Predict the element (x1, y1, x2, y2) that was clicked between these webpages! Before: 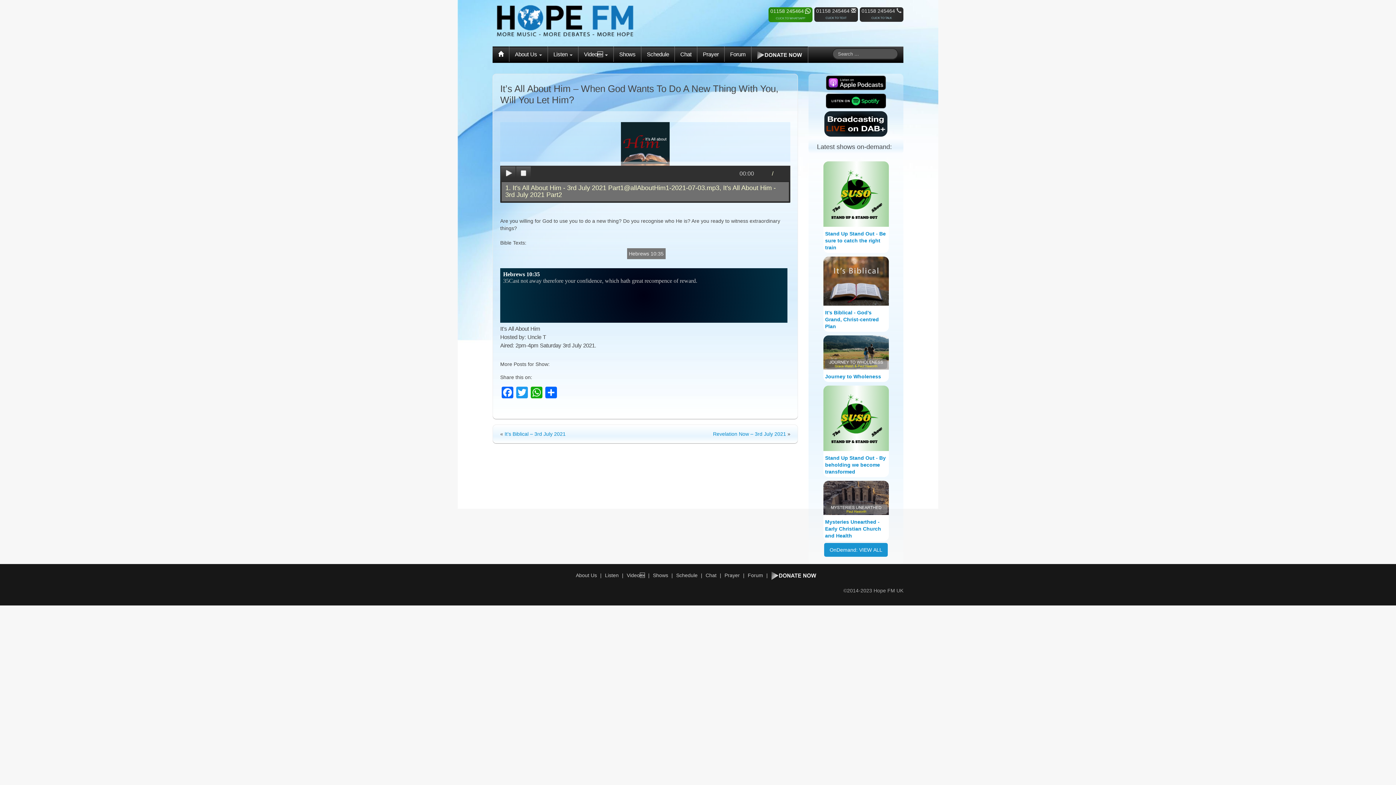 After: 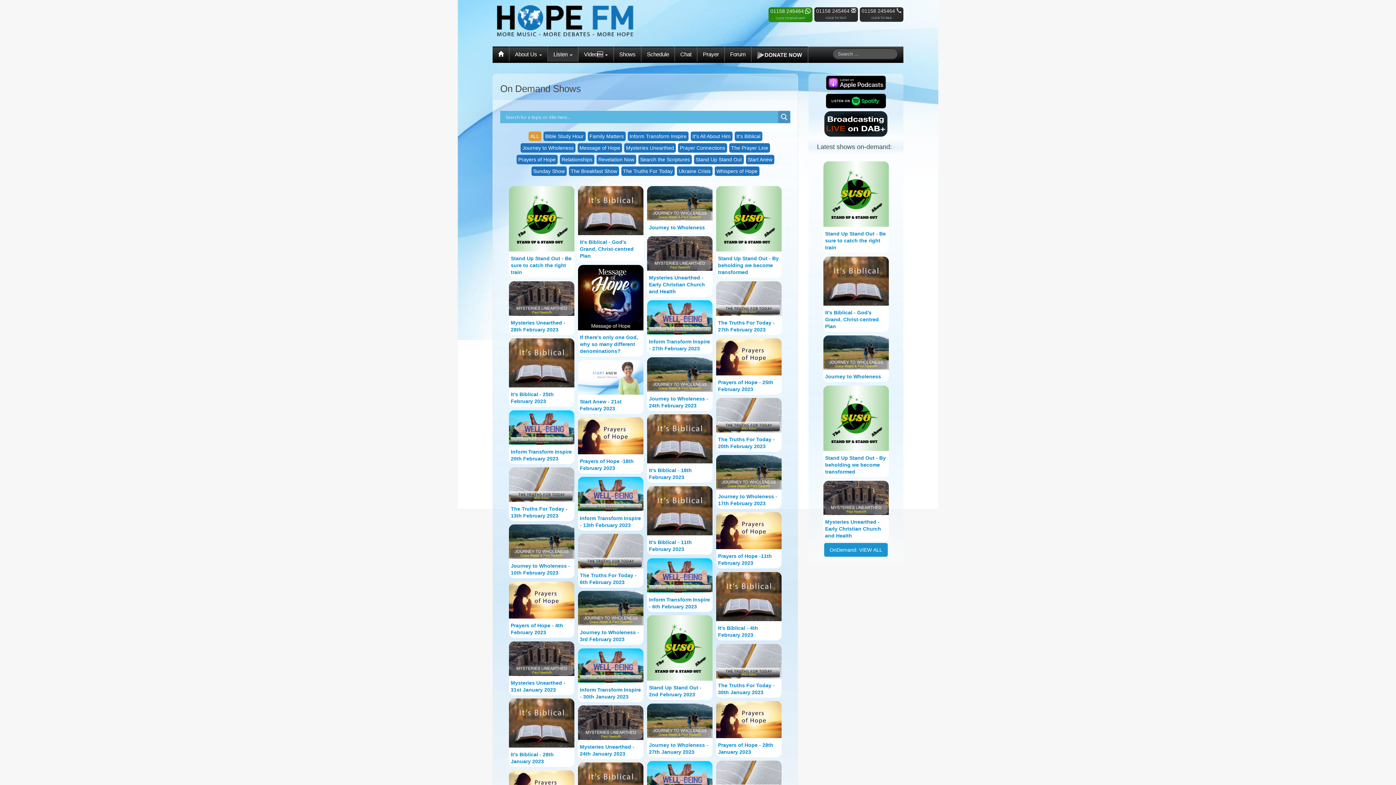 Action: bbox: (824, 543, 888, 557) label: OnDemand: VIEW ALL